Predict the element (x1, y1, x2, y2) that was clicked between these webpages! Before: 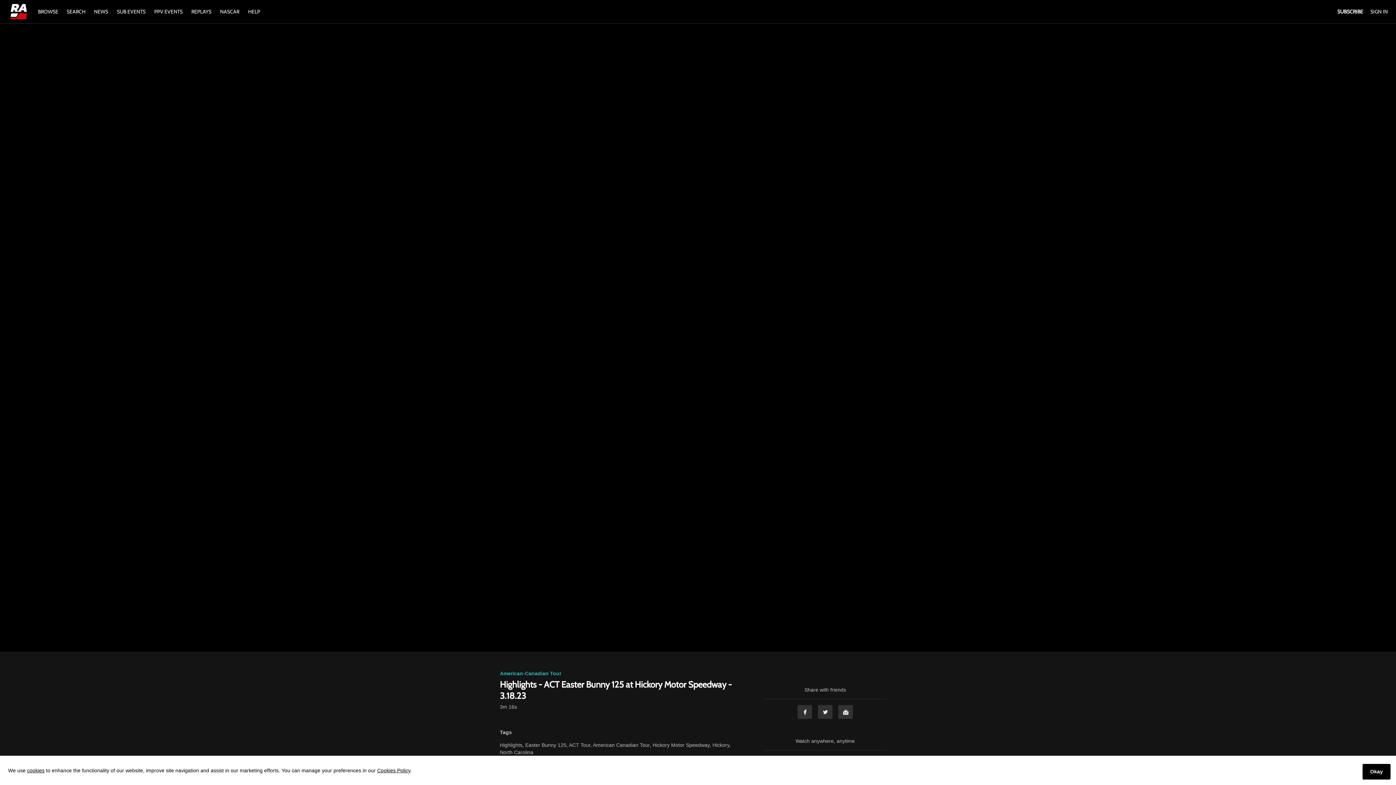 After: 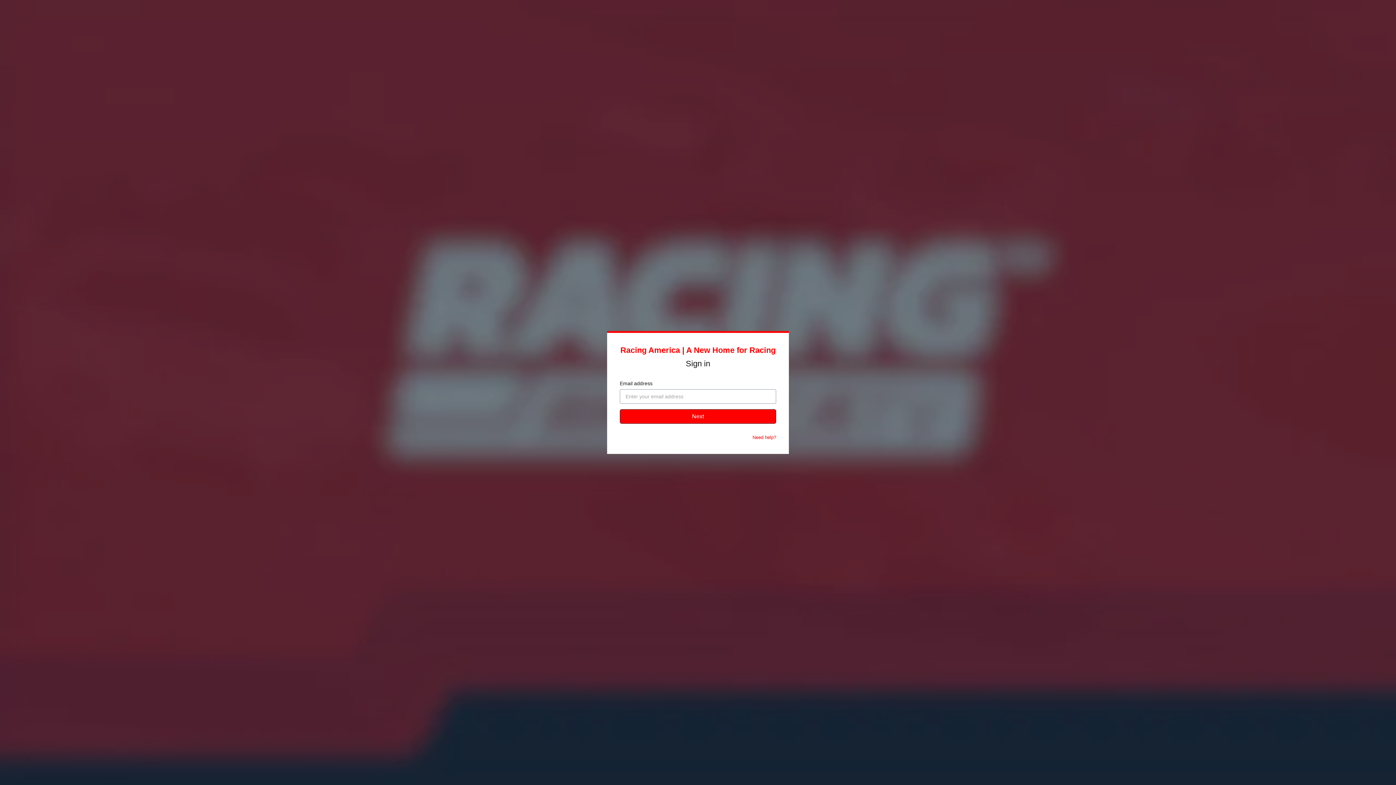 Action: bbox: (1370, 8, 1388, 14) label: SIGN IN